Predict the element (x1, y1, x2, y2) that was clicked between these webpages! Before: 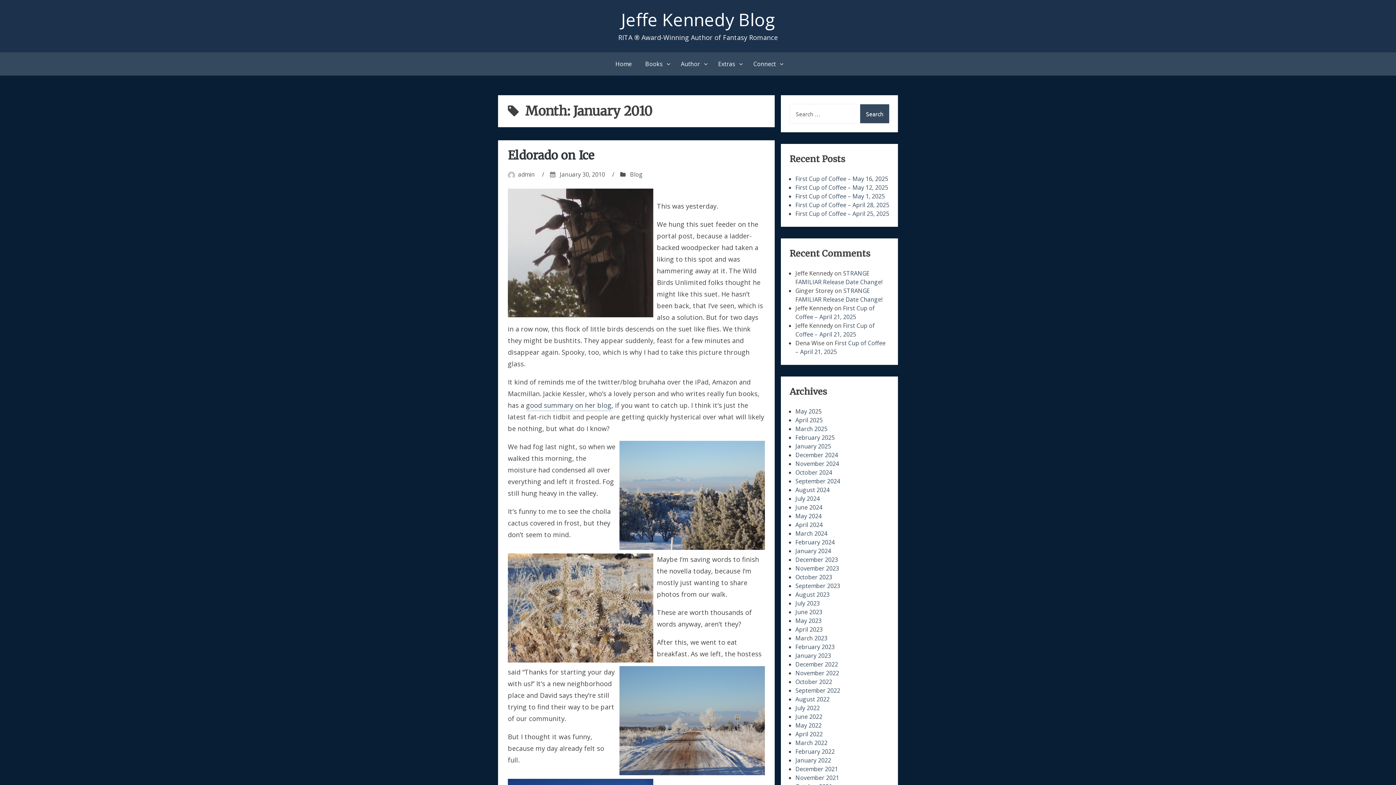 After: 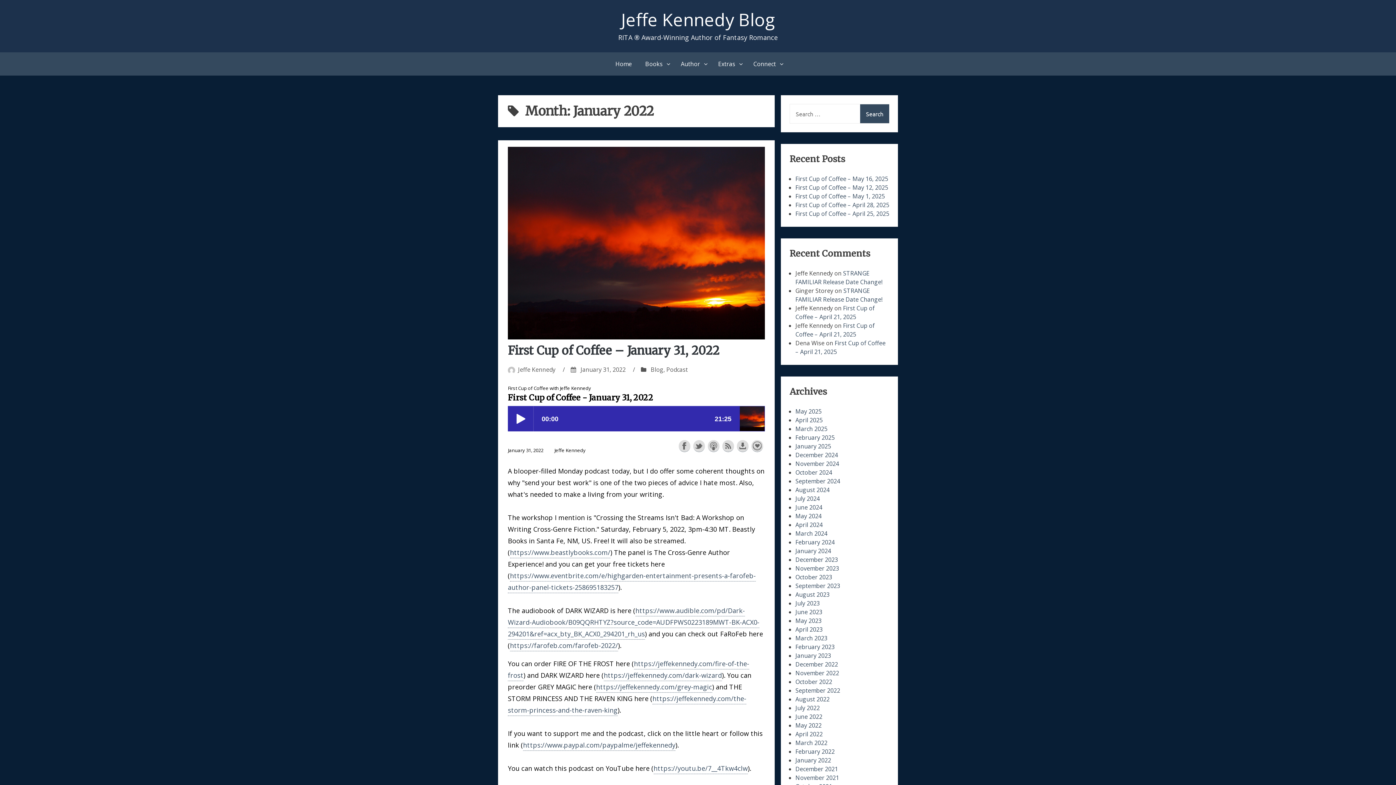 Action: label: January 2022 bbox: (795, 756, 831, 764)